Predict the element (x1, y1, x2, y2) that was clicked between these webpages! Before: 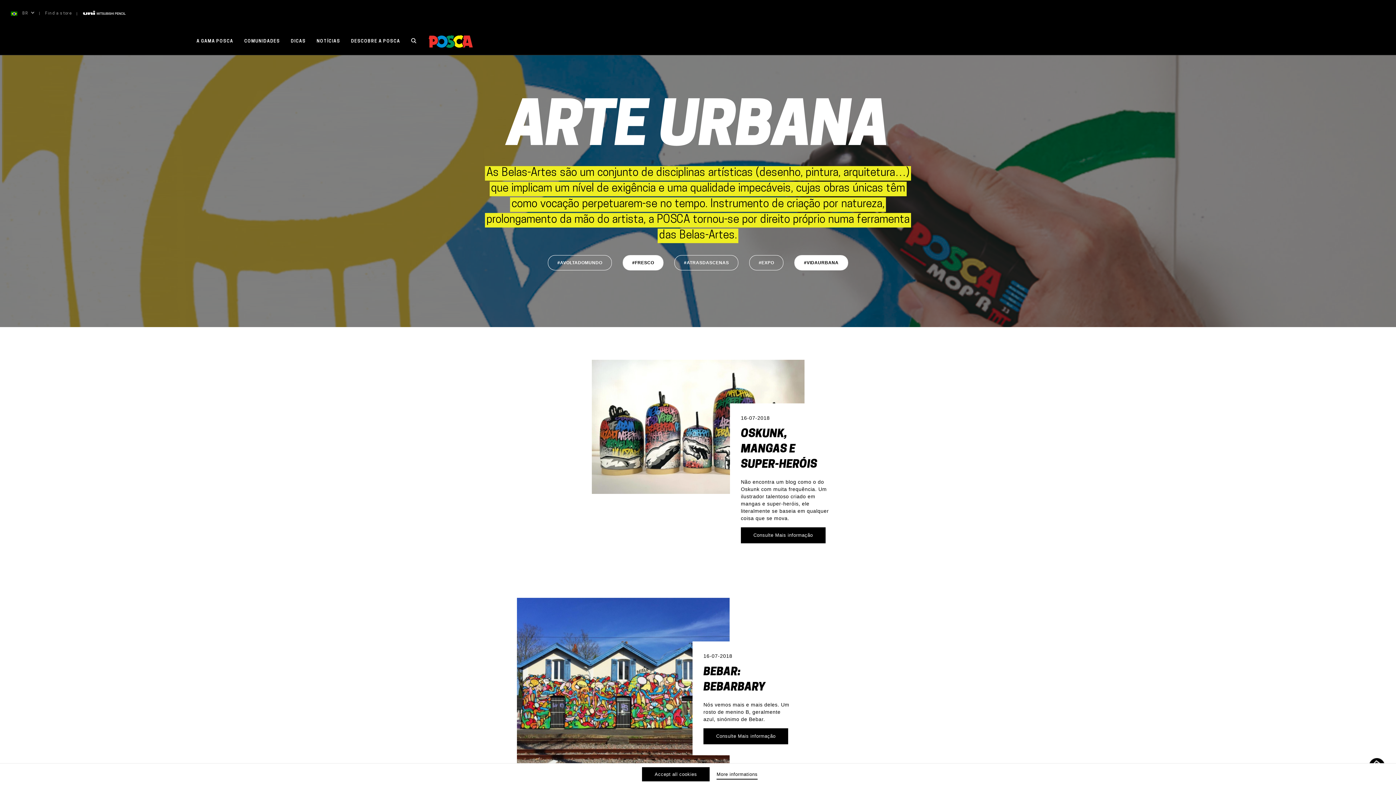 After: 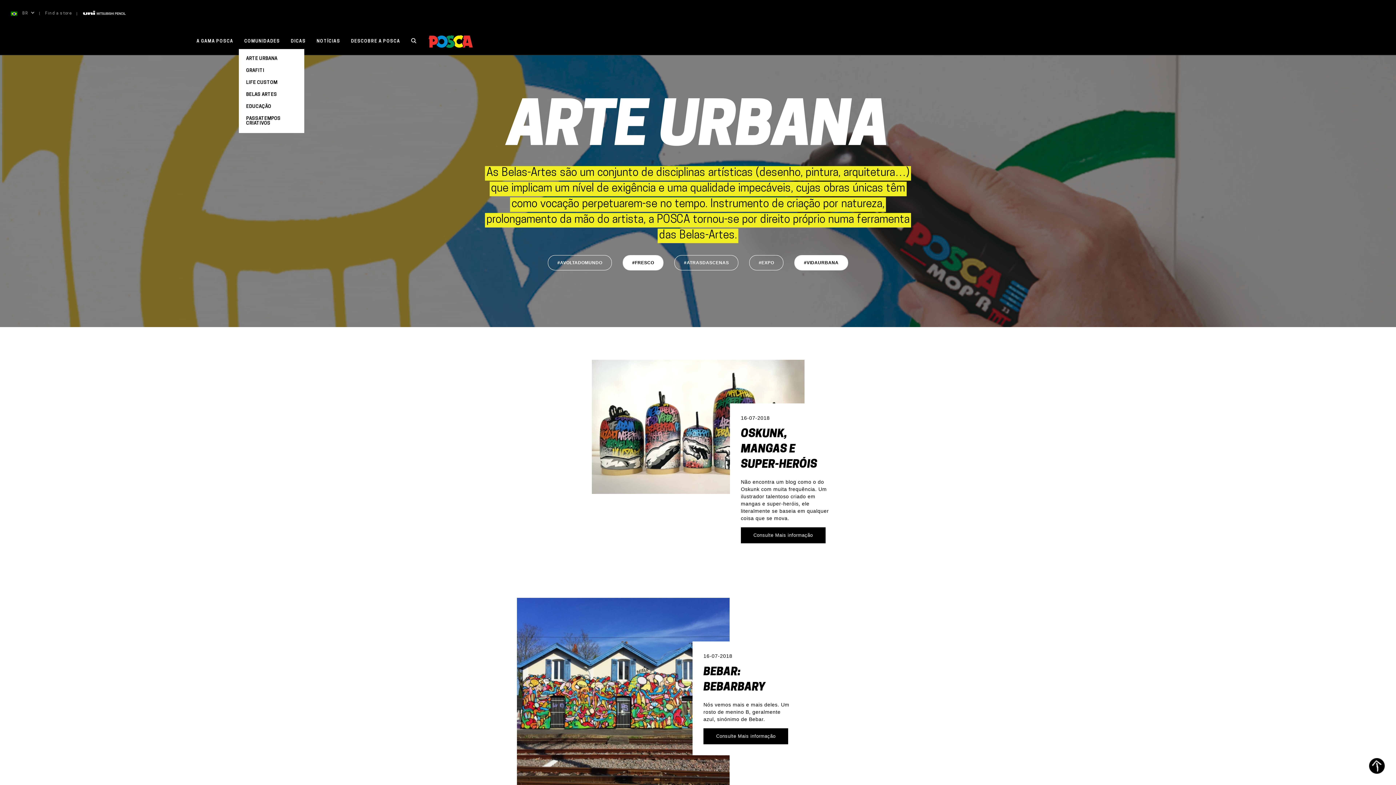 Action: label: COMUNIDADES bbox: (238, 28, 285, 54)